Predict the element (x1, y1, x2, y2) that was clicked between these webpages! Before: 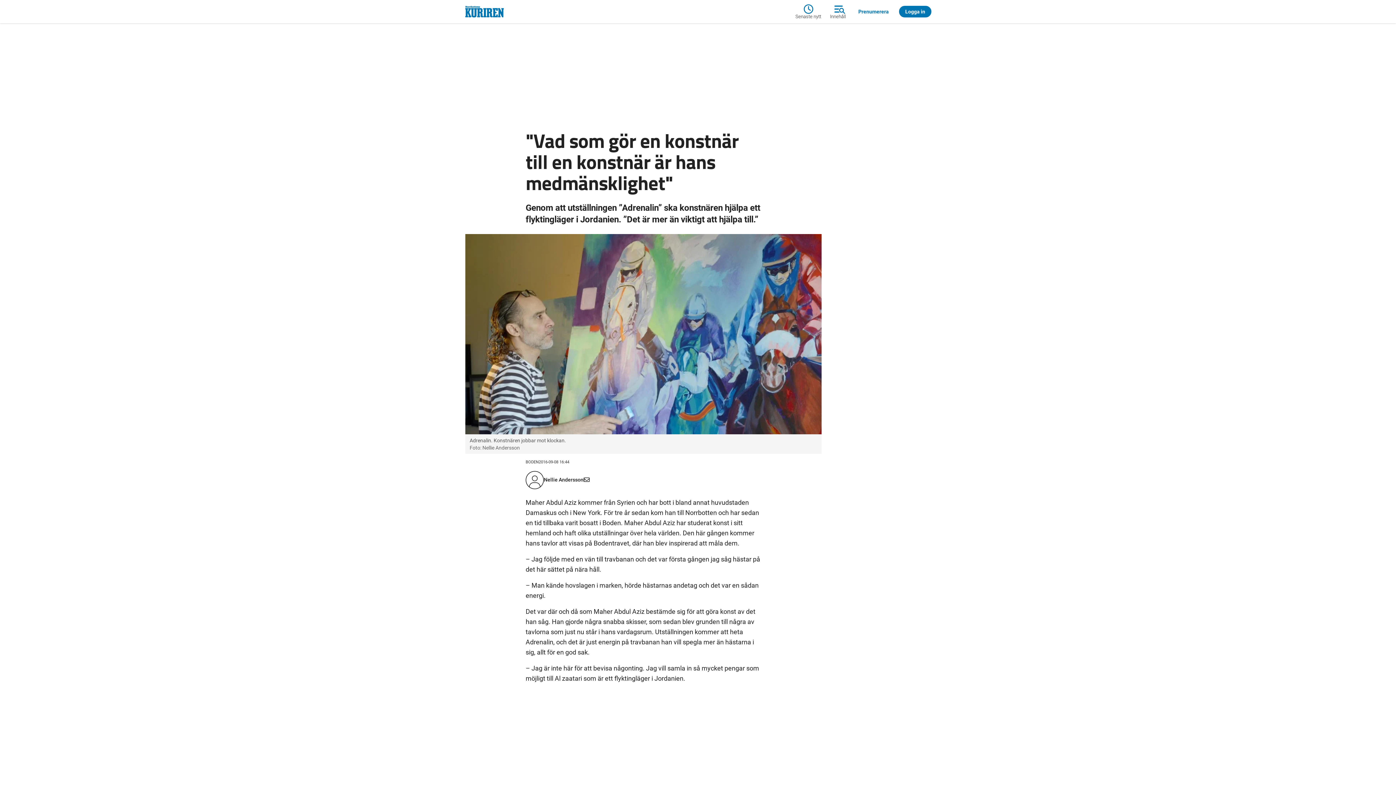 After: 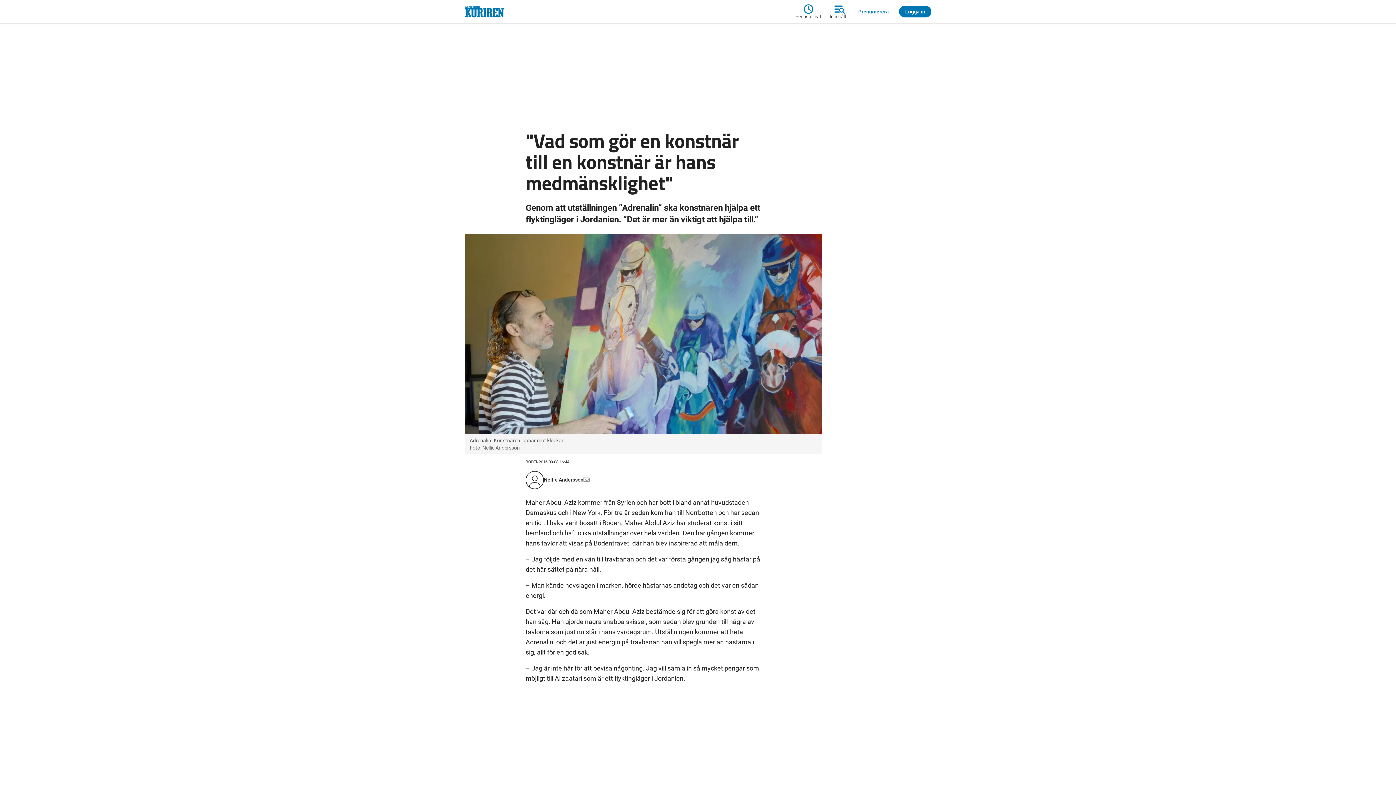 Action: bbox: (584, 475, 589, 484)